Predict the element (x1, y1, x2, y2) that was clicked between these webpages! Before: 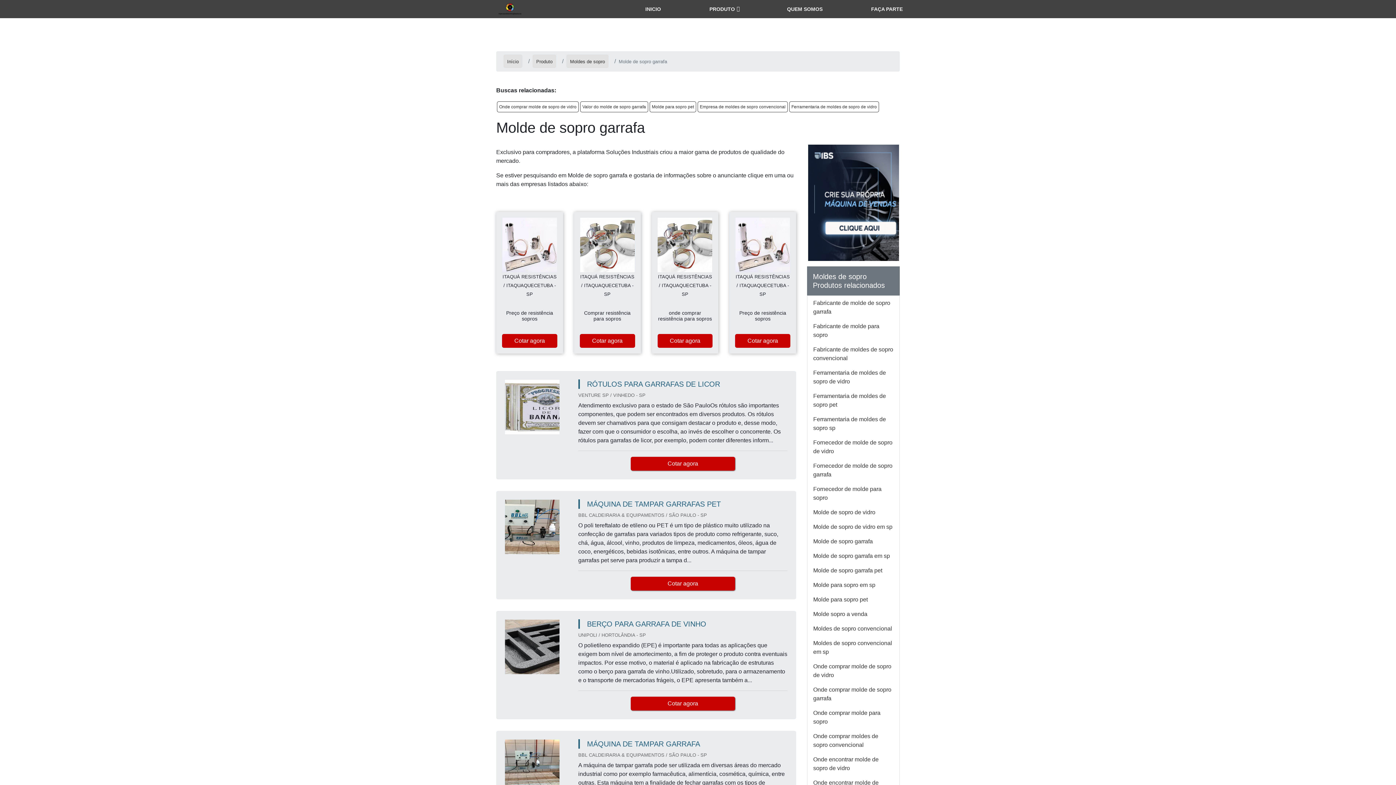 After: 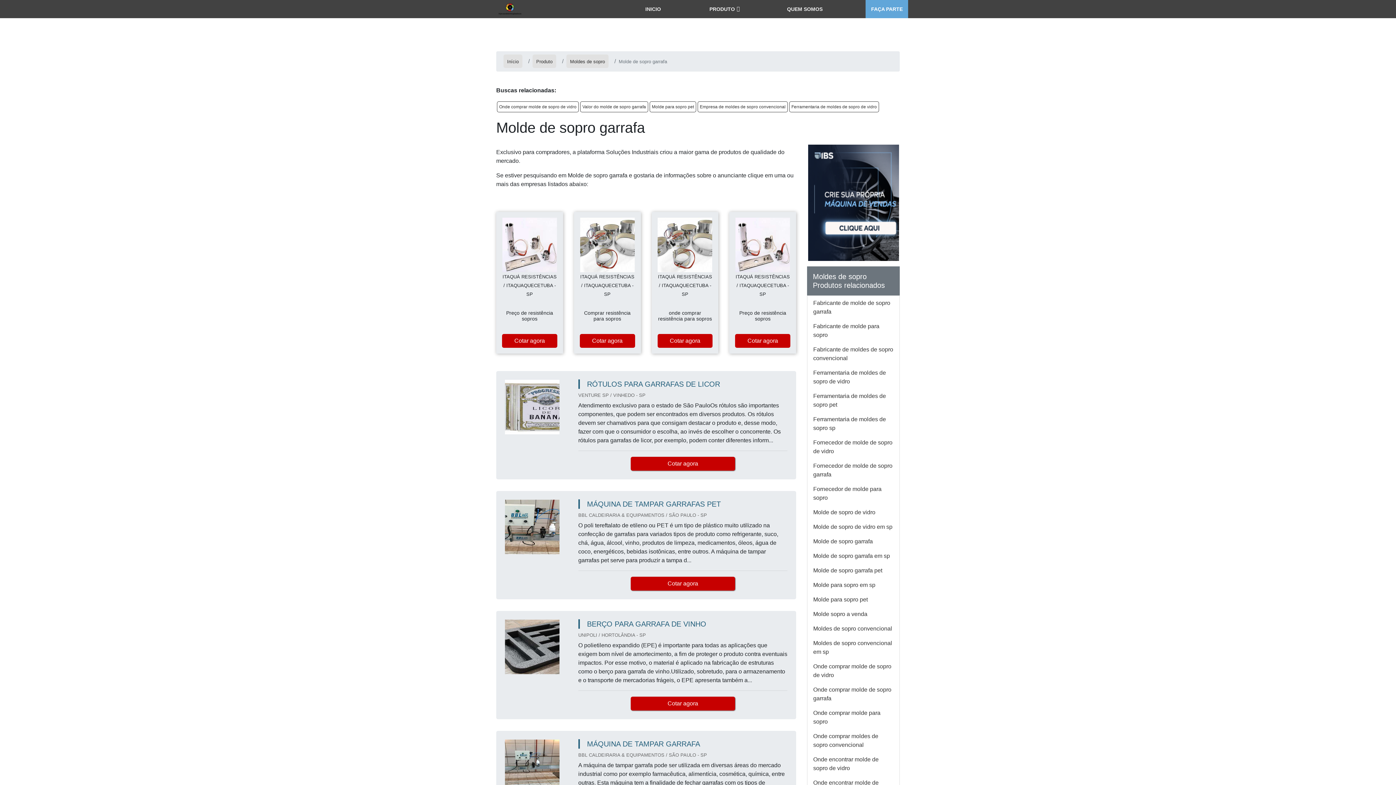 Action: bbox: (865, 0, 908, 18) label: FAÇA PARTE